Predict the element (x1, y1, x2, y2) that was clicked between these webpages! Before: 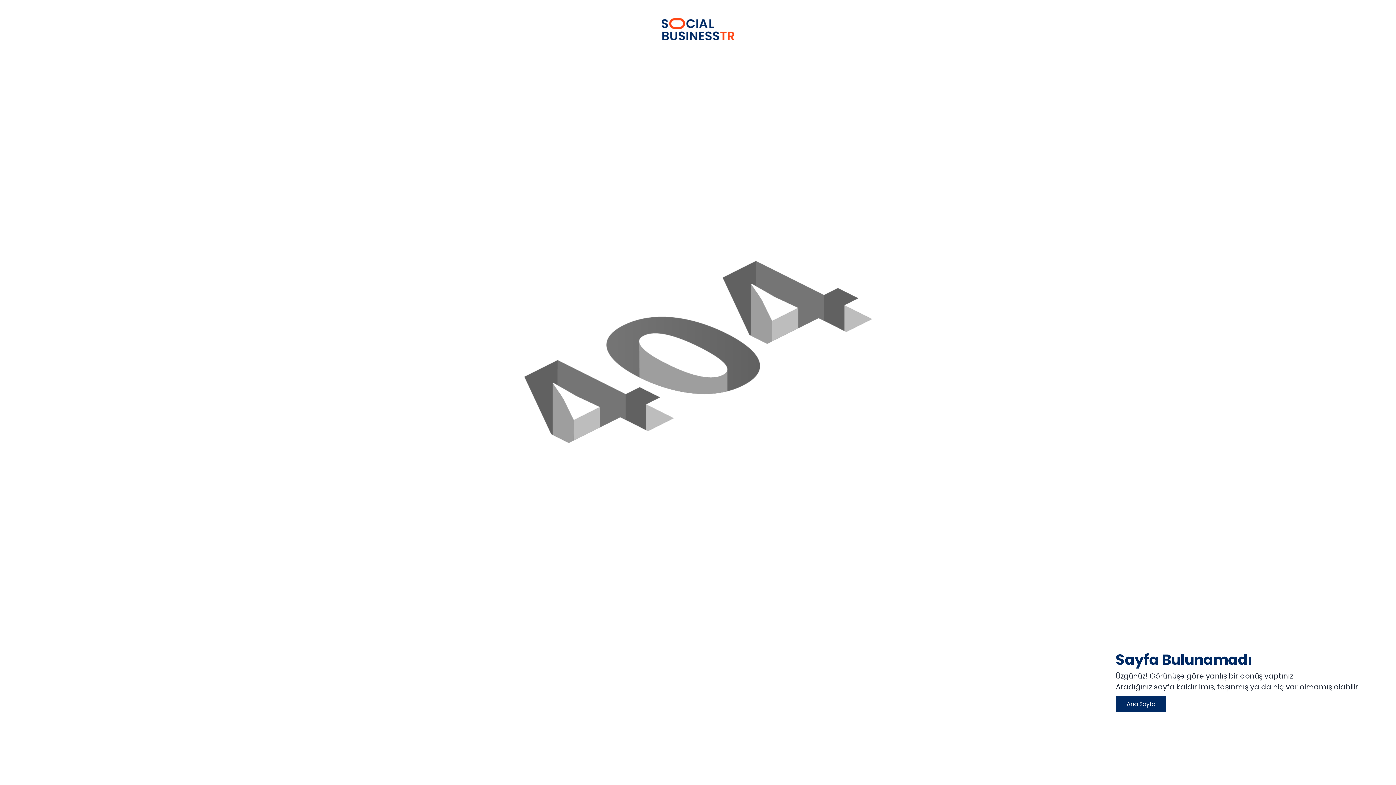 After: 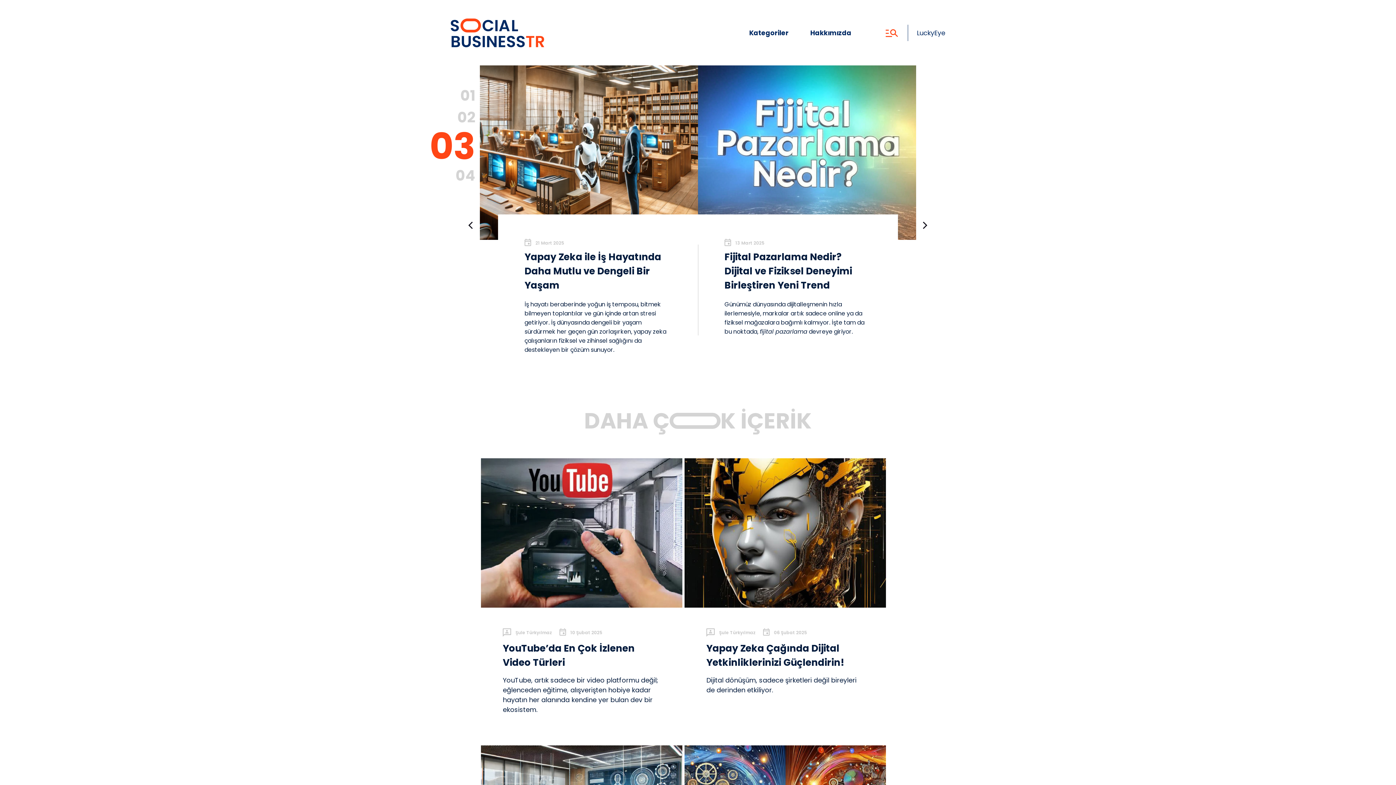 Action: bbox: (1116, 696, 1166, 712) label: Ana Sayfa